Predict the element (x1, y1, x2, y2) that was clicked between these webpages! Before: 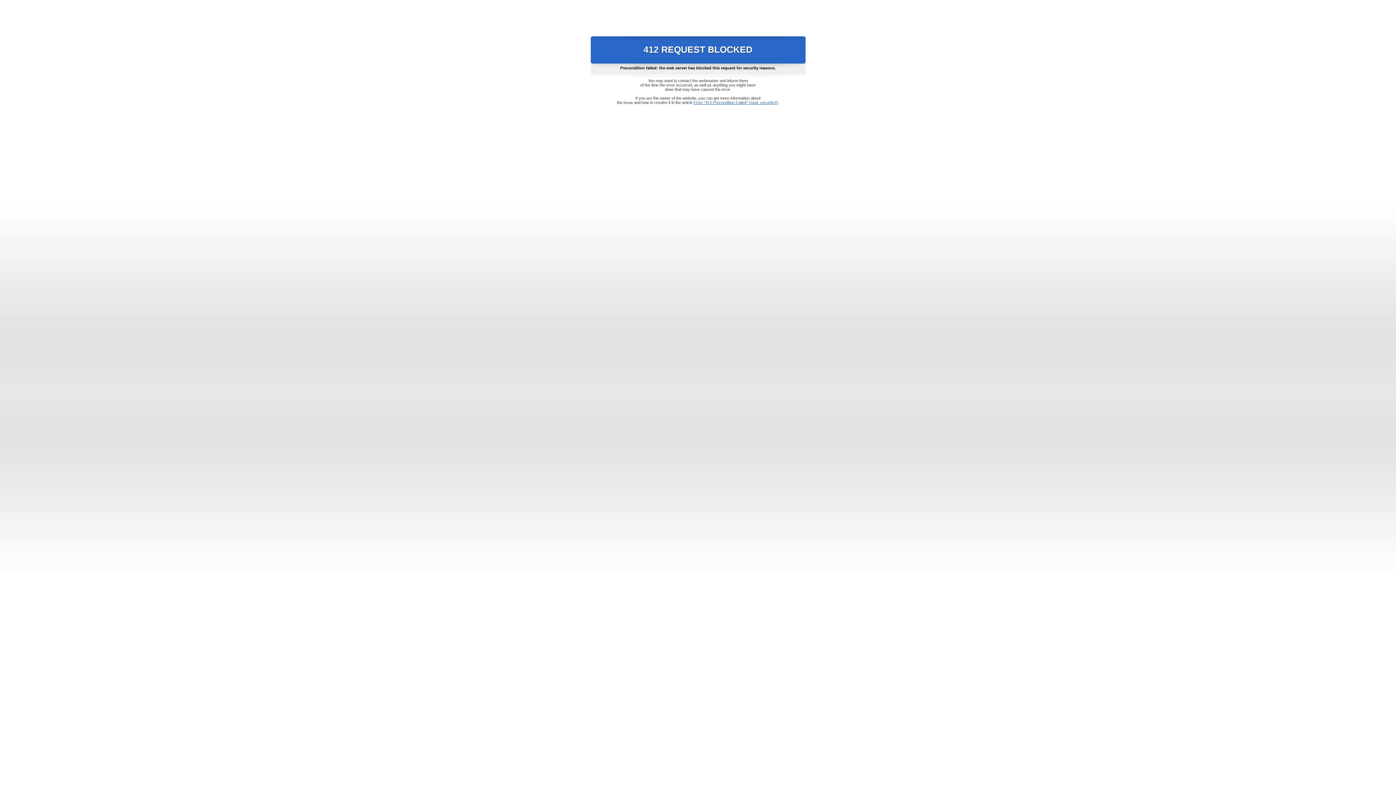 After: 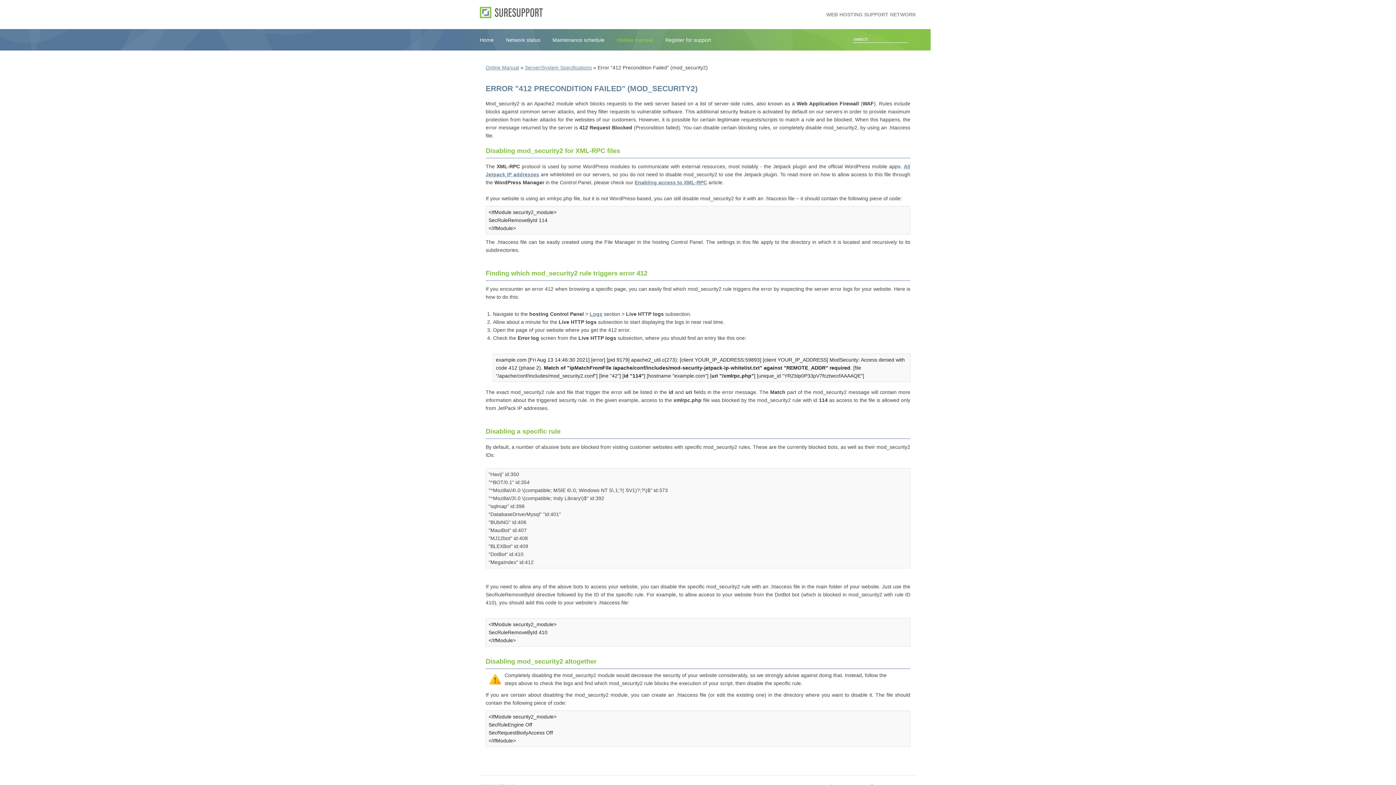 Action: bbox: (693, 100, 778, 104) label: Error "412 Precondition Failed" (mod_security2)